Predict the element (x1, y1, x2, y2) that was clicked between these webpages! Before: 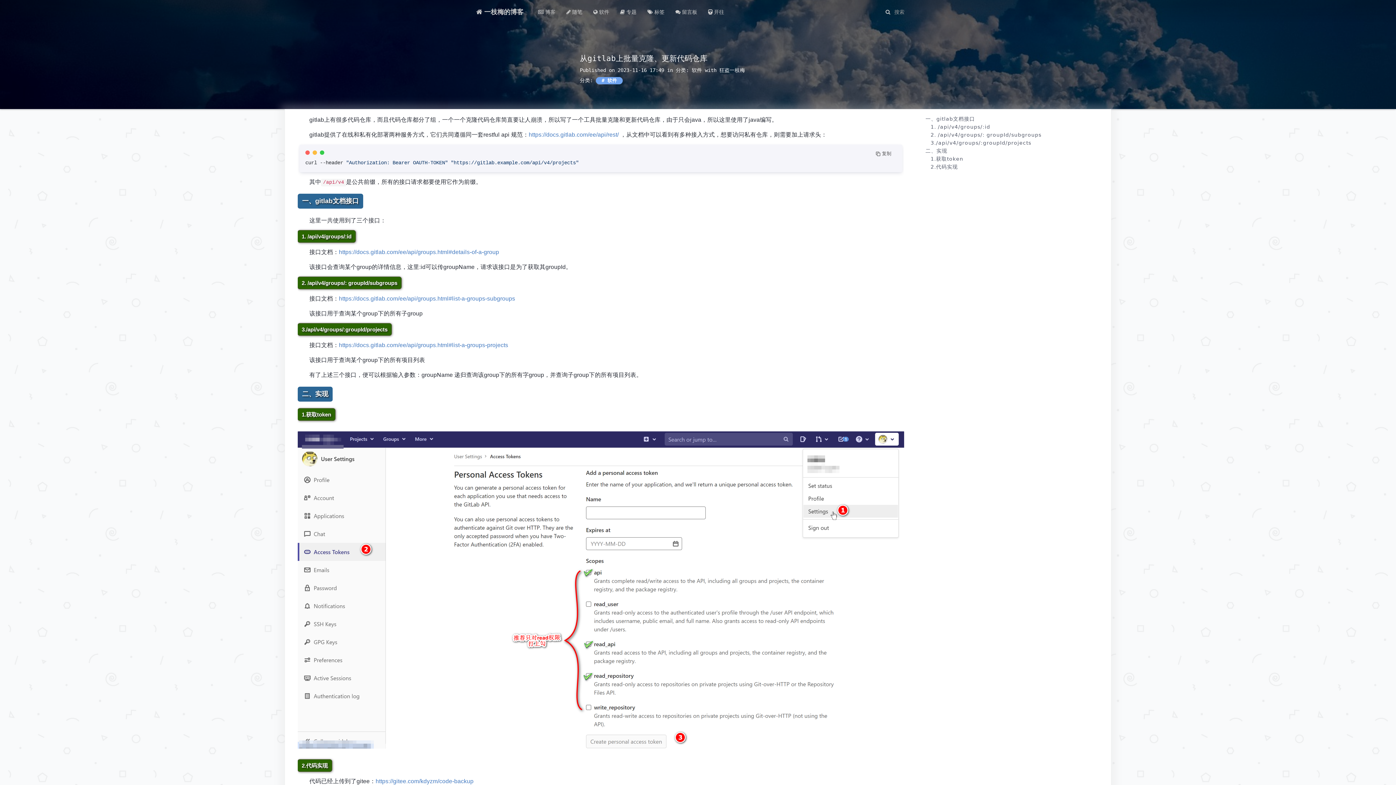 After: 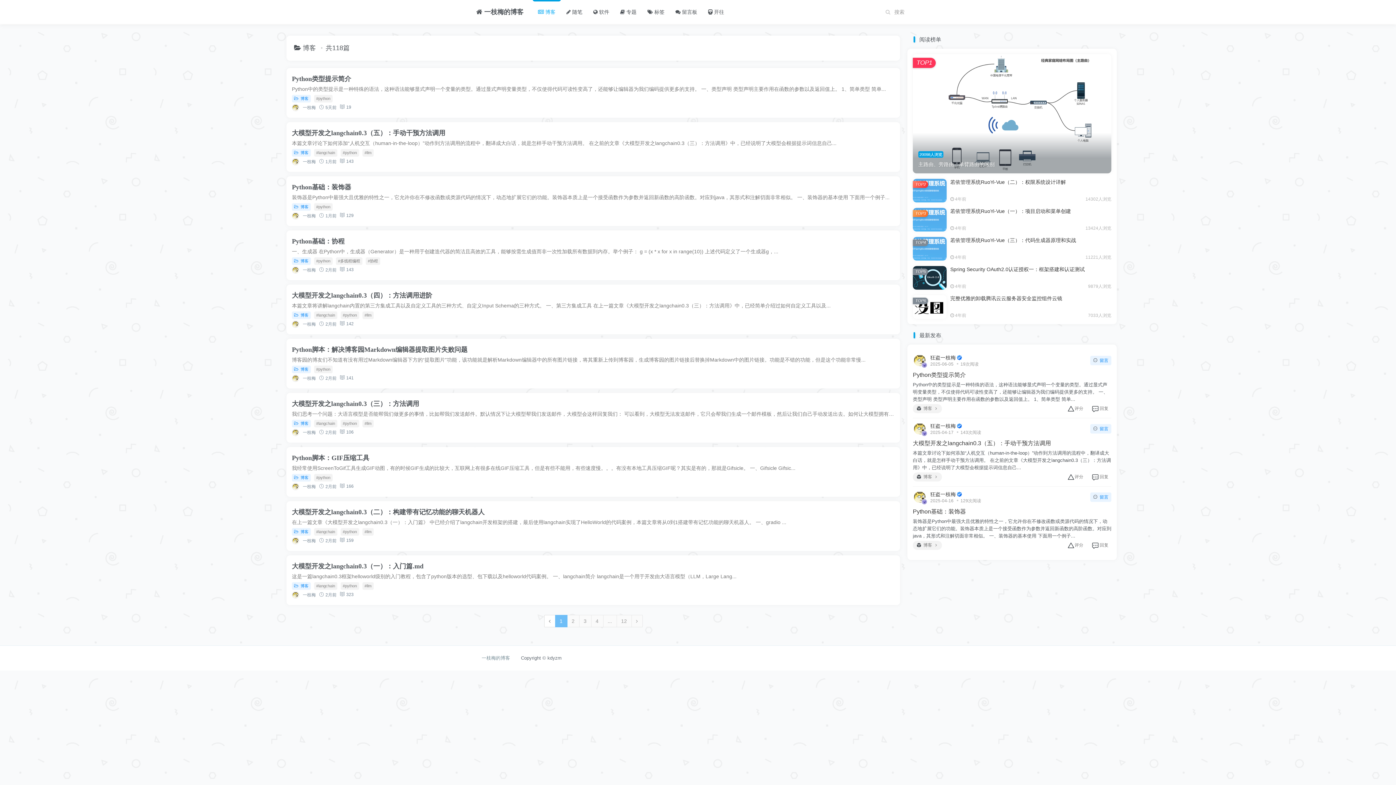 Action: bbox: (532, 2, 561, 21) label:  博客